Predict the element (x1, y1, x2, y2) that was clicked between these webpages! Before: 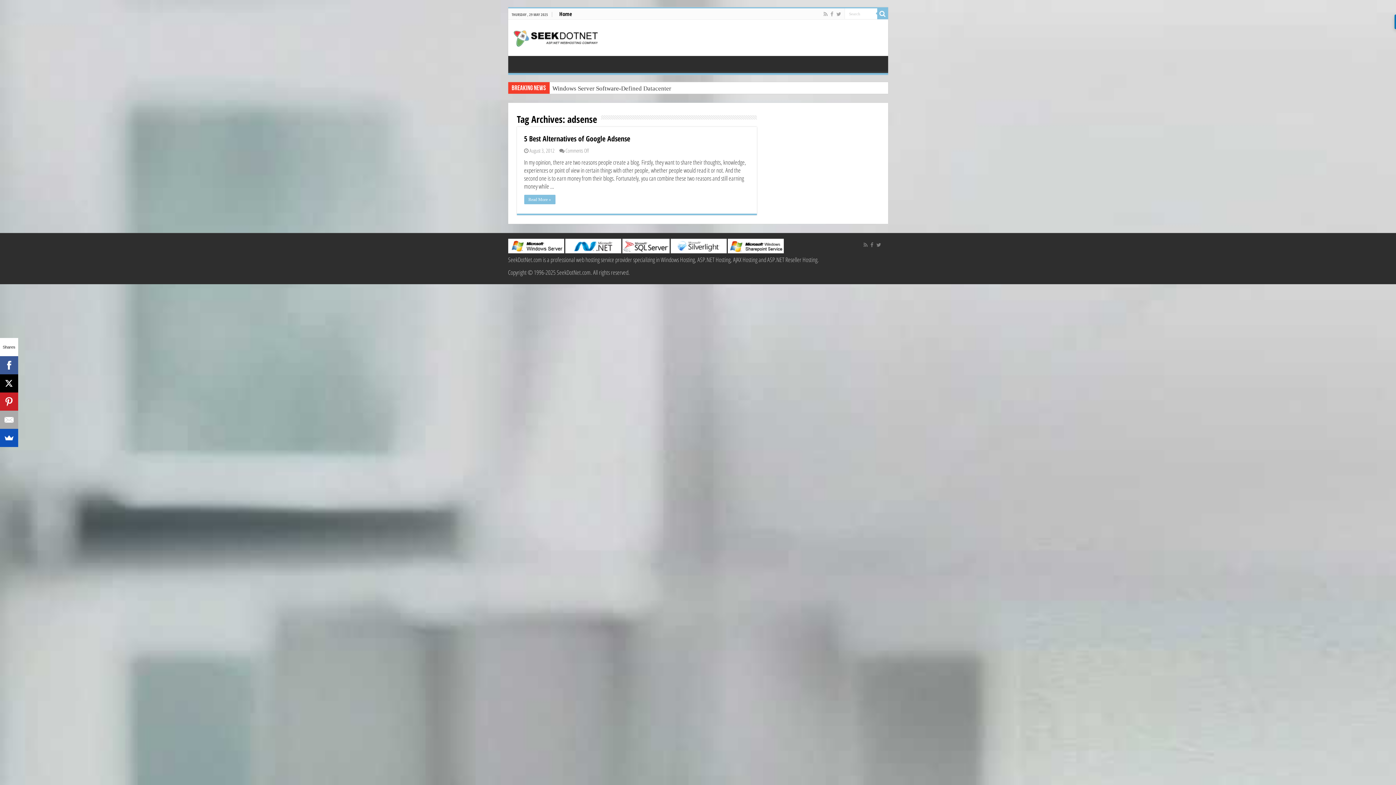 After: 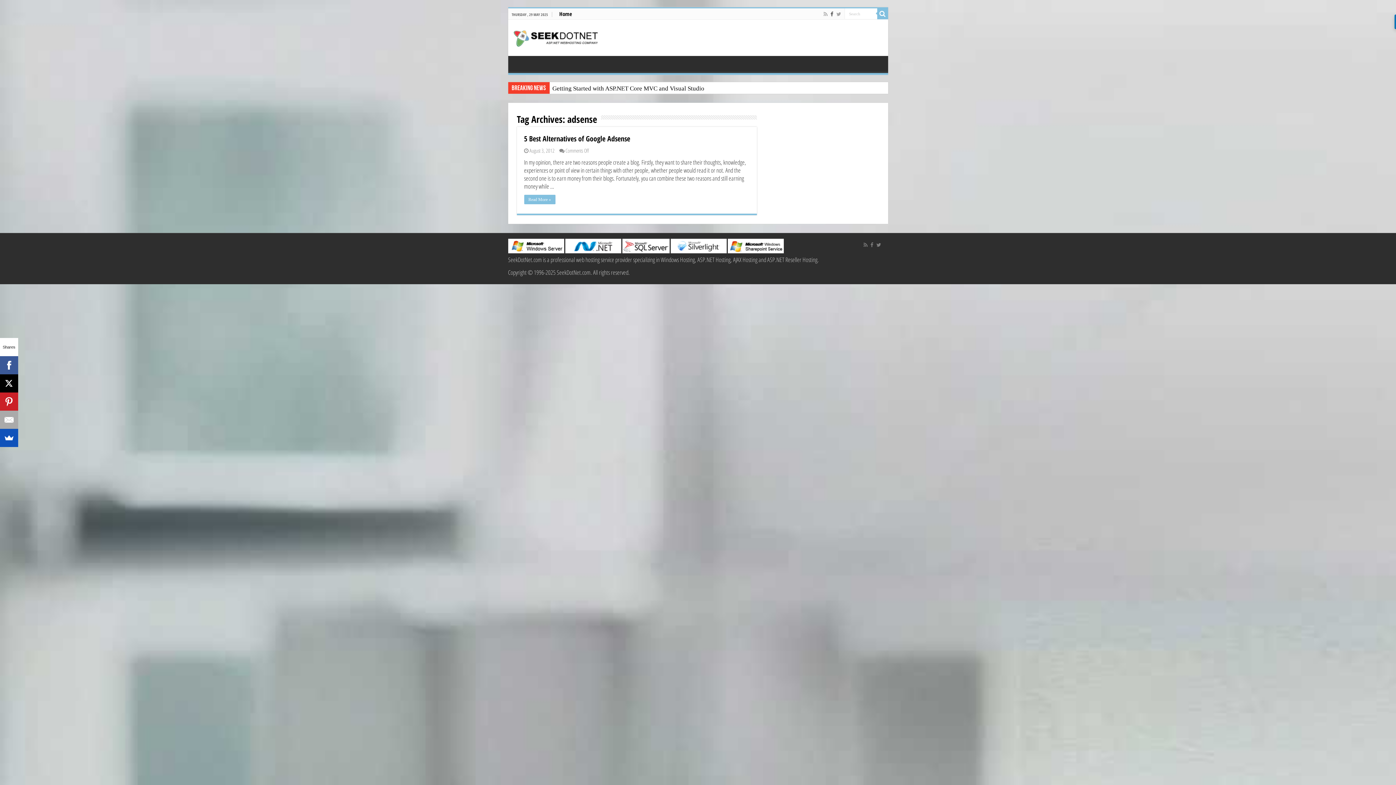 Action: bbox: (830, 9, 834, 18)